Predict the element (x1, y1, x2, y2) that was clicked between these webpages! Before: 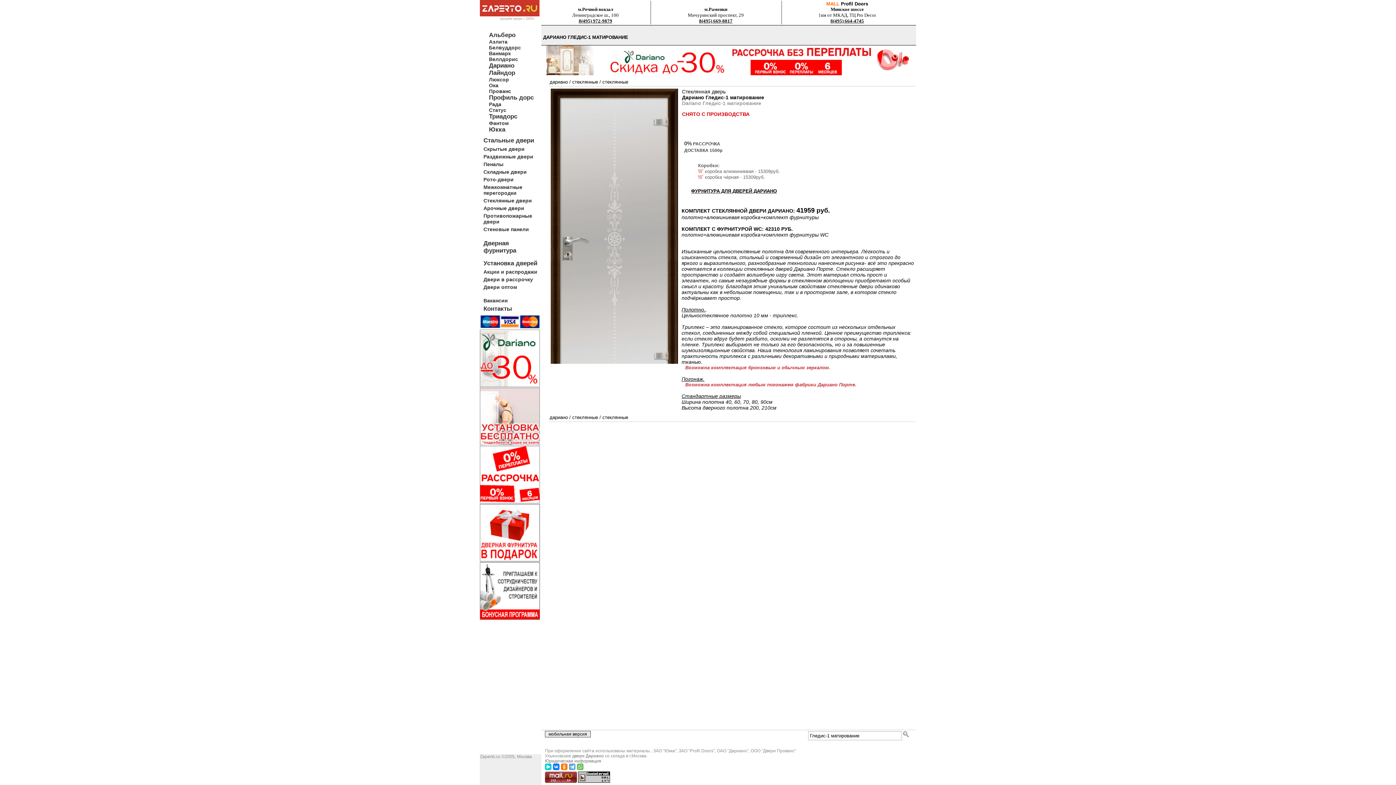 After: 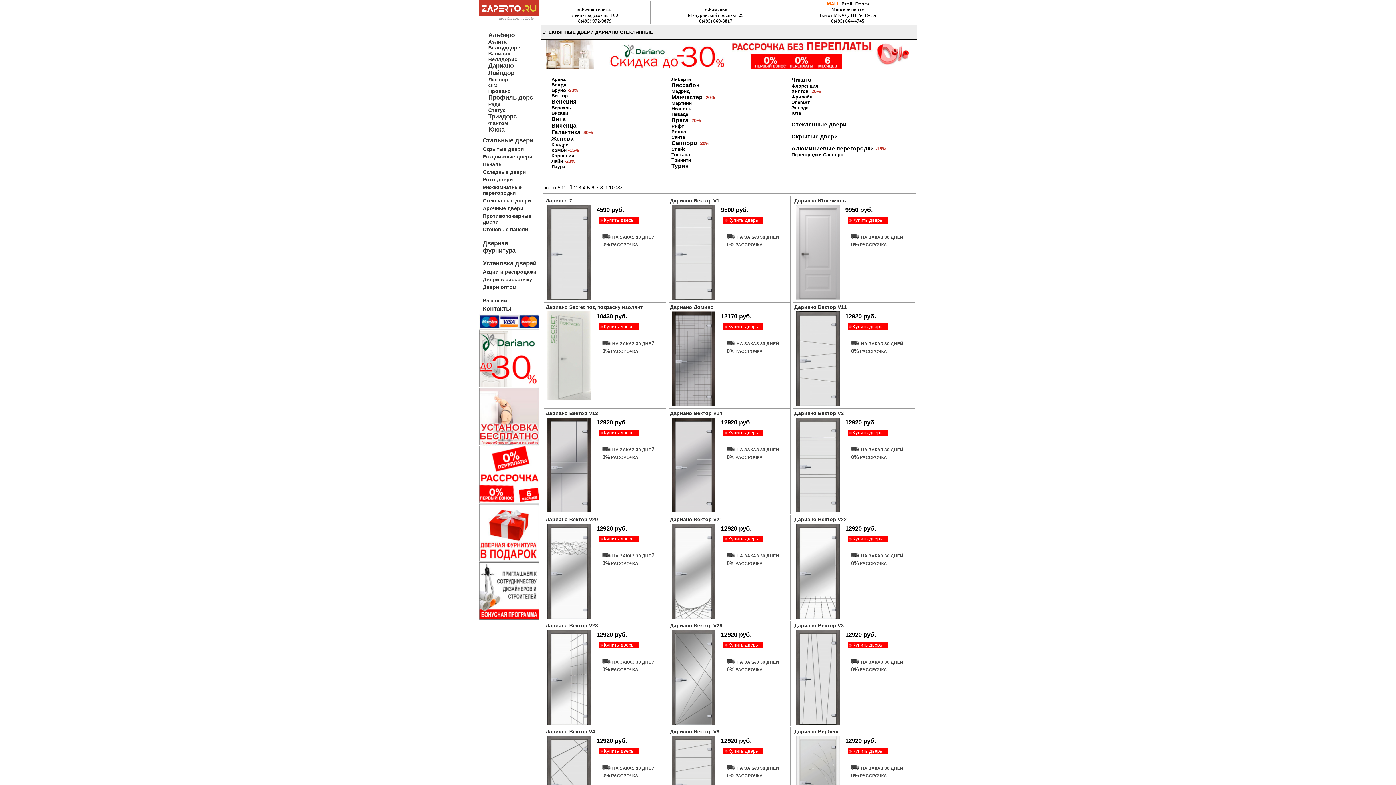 Action: bbox: (489, 62, 514, 69) label: Дариано